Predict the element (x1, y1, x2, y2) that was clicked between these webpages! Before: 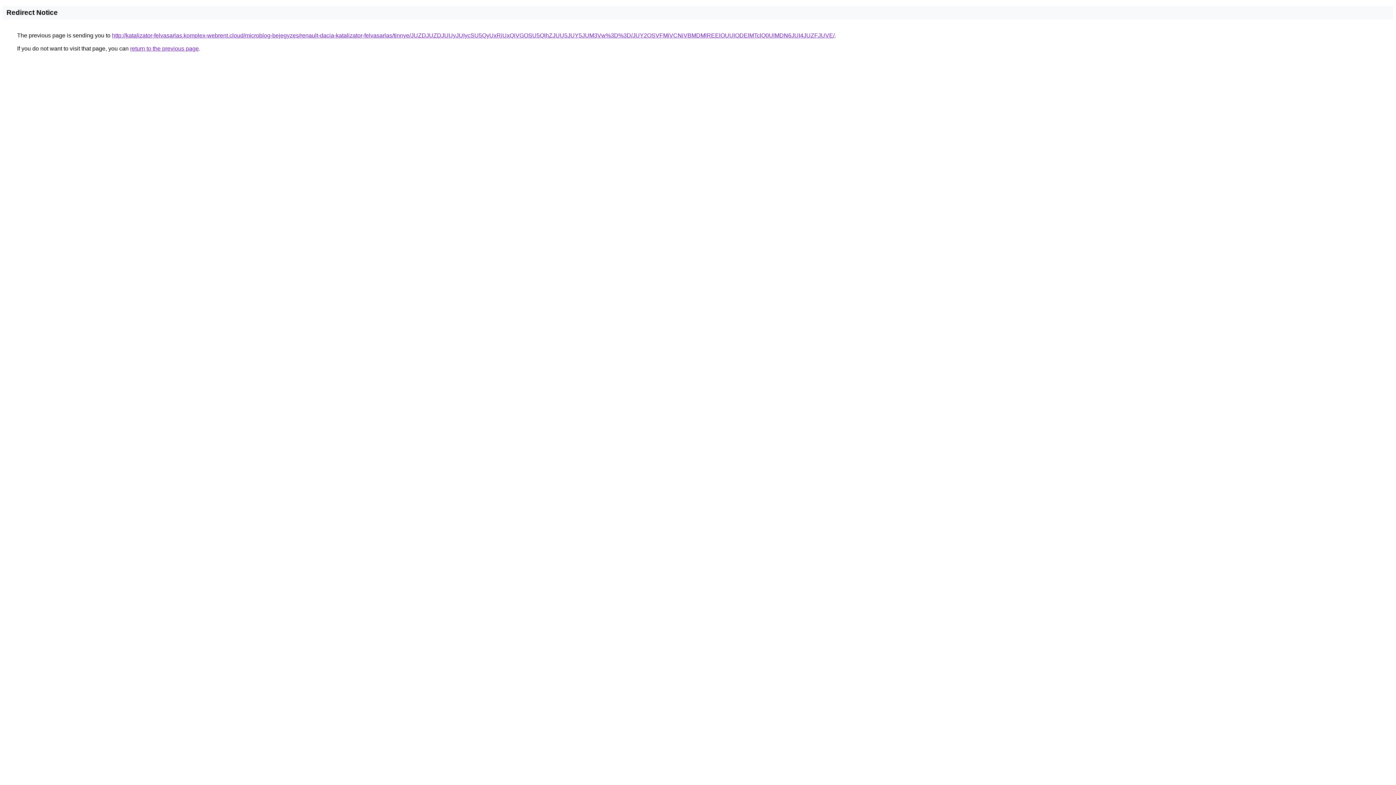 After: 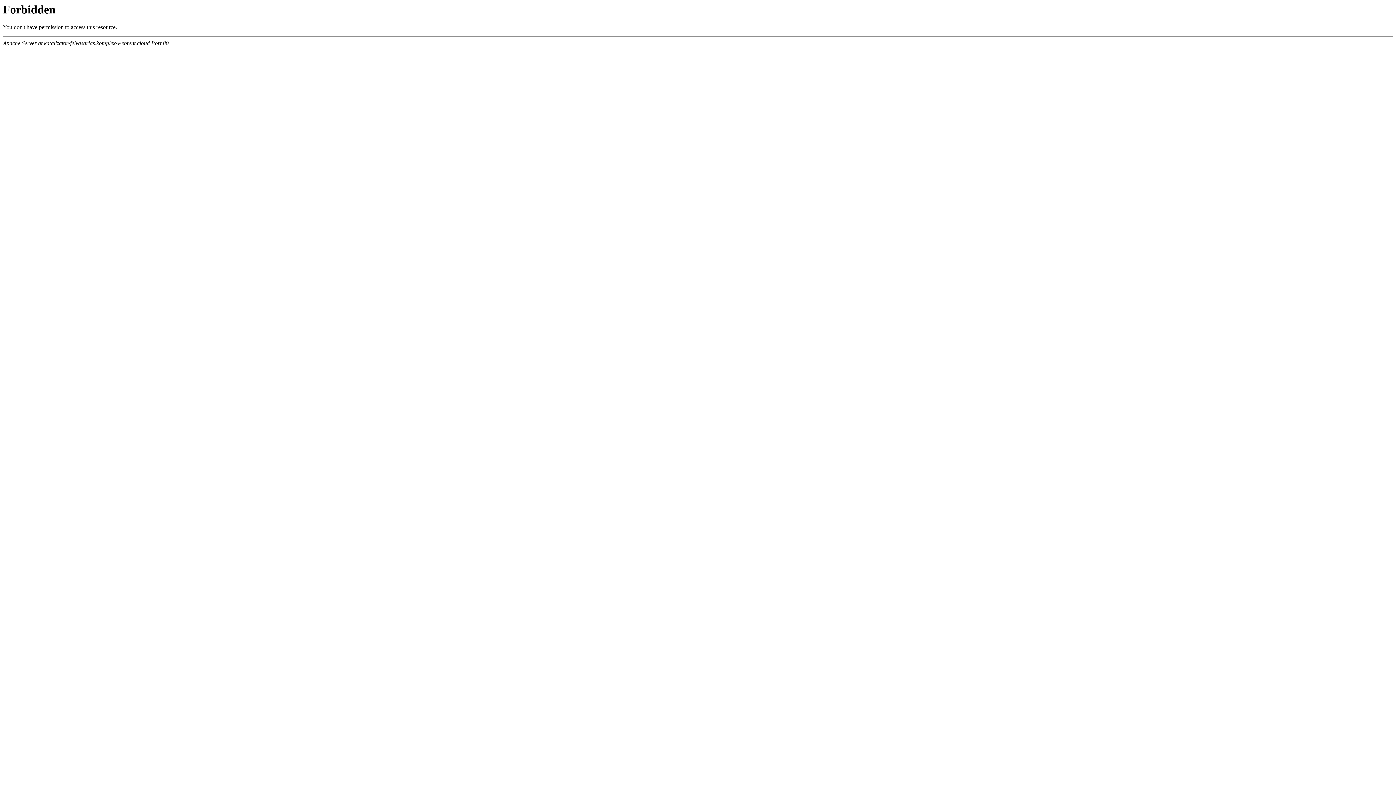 Action: bbox: (112, 32, 834, 38) label: http://katalizator-felvasarlas.komplex-webrent.cloud/microblog-bejegyzes/renault-dacia-katalizator-felvasarlas/tinnye/JUZDJUZDJUUyJUIycSU5QyUxRiUxQiVGOSU5QlhZJUU5JUY5JUM3Vw%3D%3D/JUY2OSVFMiVCNiVBMDMlREElOUUlODElMTclQ0UlMDN6JUI4JUZFJUVE/